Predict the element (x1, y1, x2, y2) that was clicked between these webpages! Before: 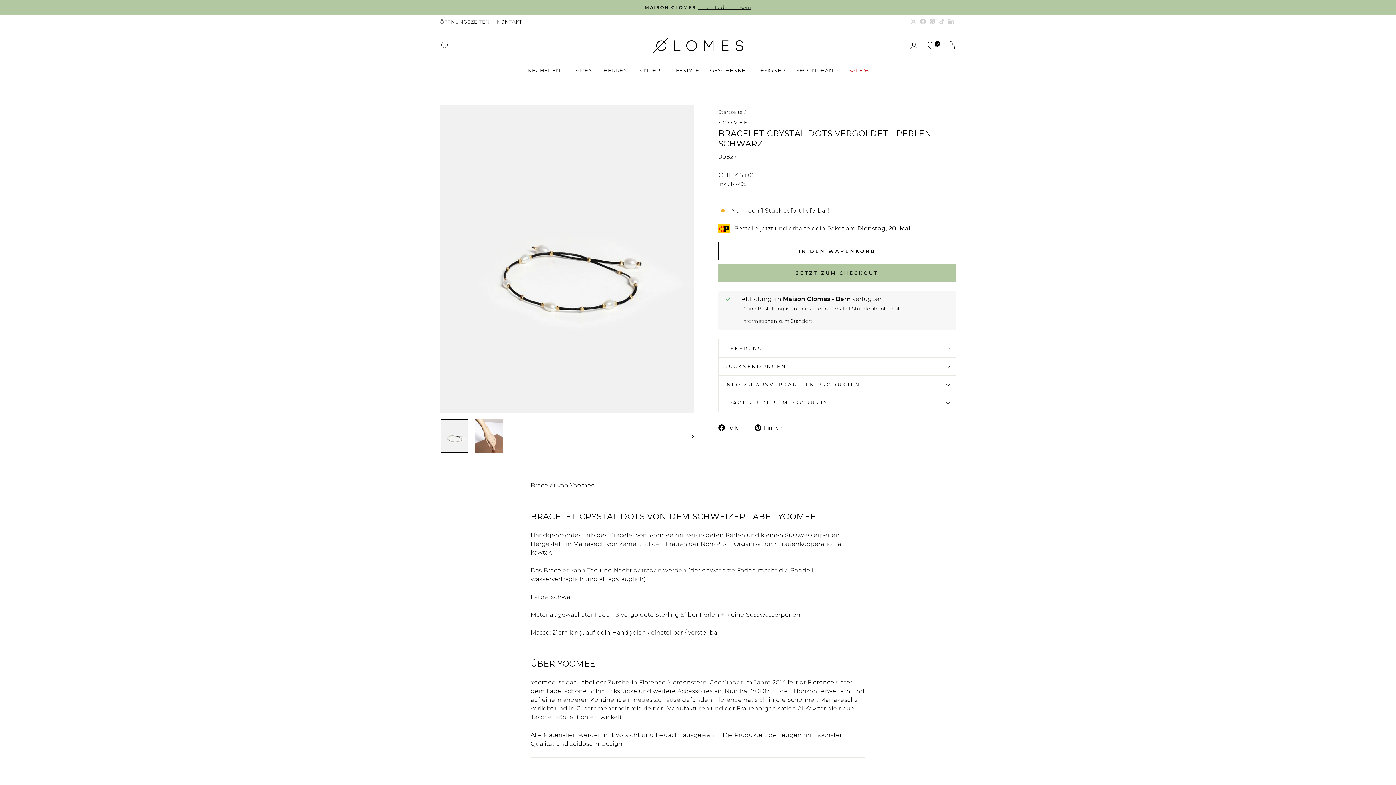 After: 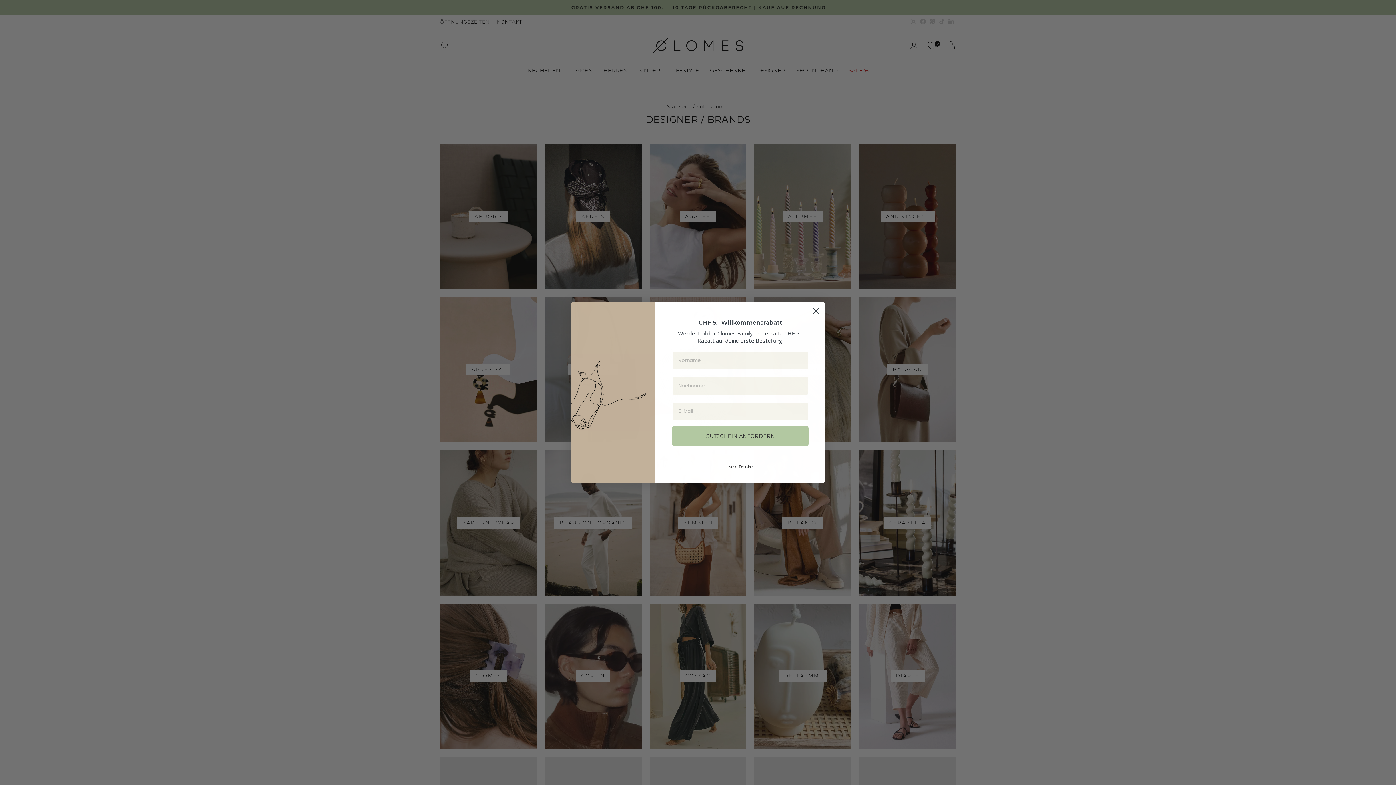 Action: label: DESIGNER bbox: (750, 63, 790, 77)